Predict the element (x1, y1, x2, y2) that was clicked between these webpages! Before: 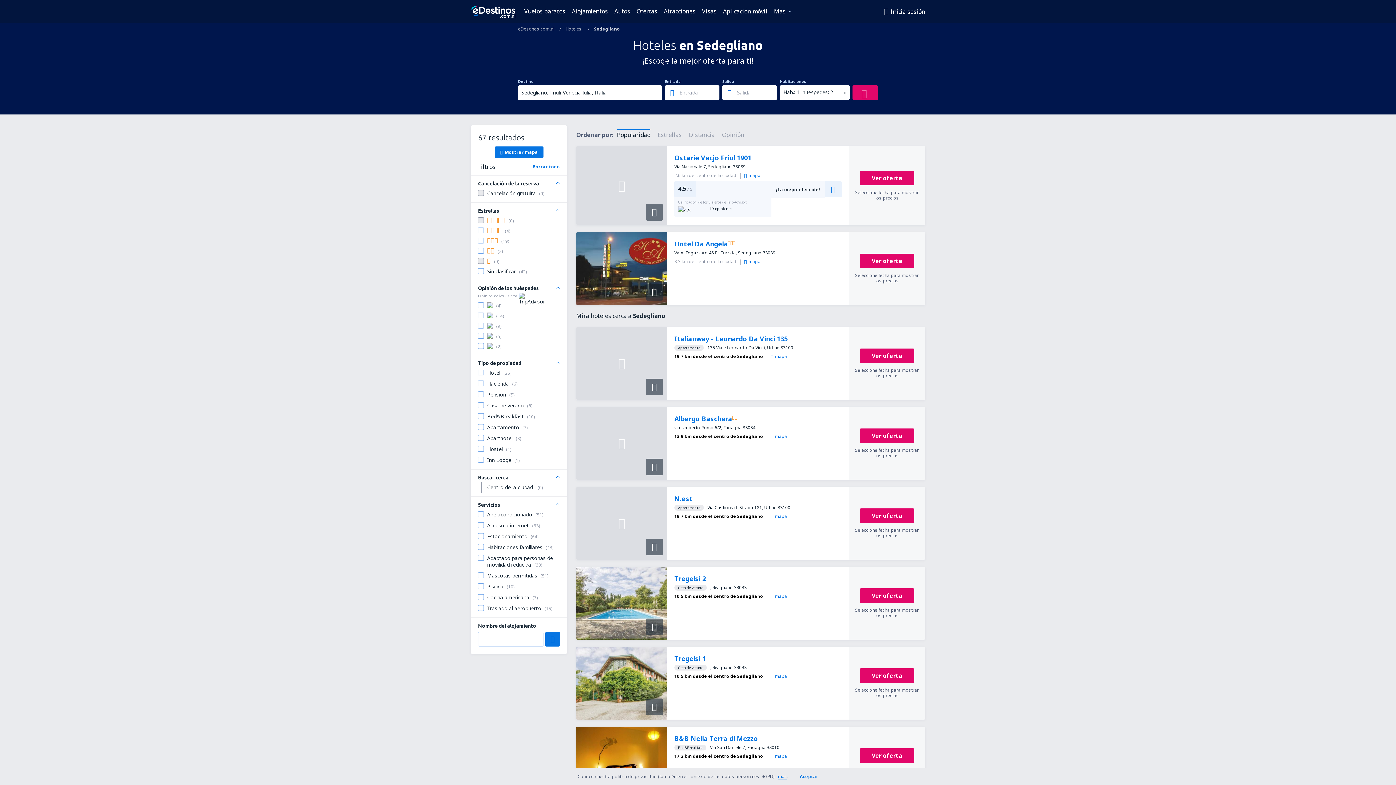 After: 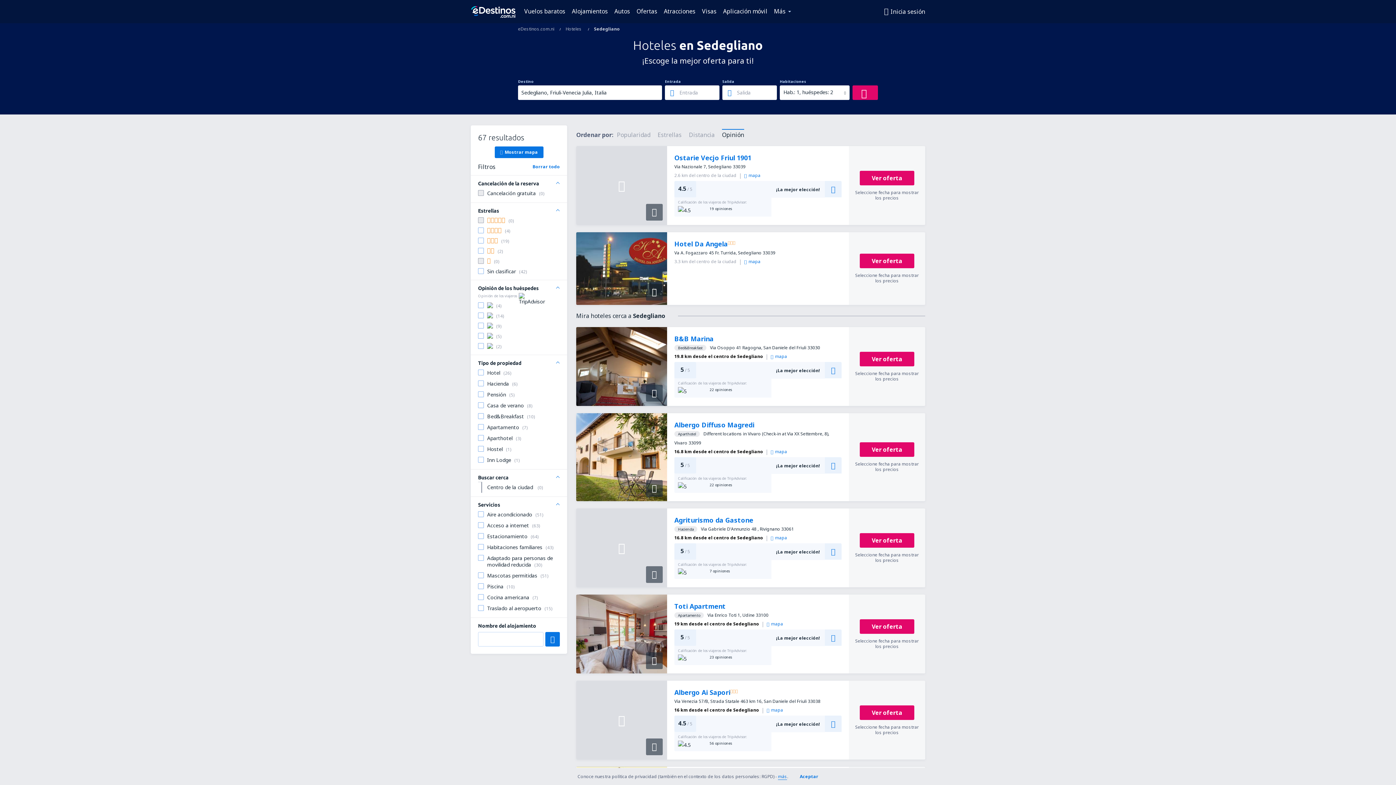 Action: label: Opinión bbox: (722, 129, 744, 138)